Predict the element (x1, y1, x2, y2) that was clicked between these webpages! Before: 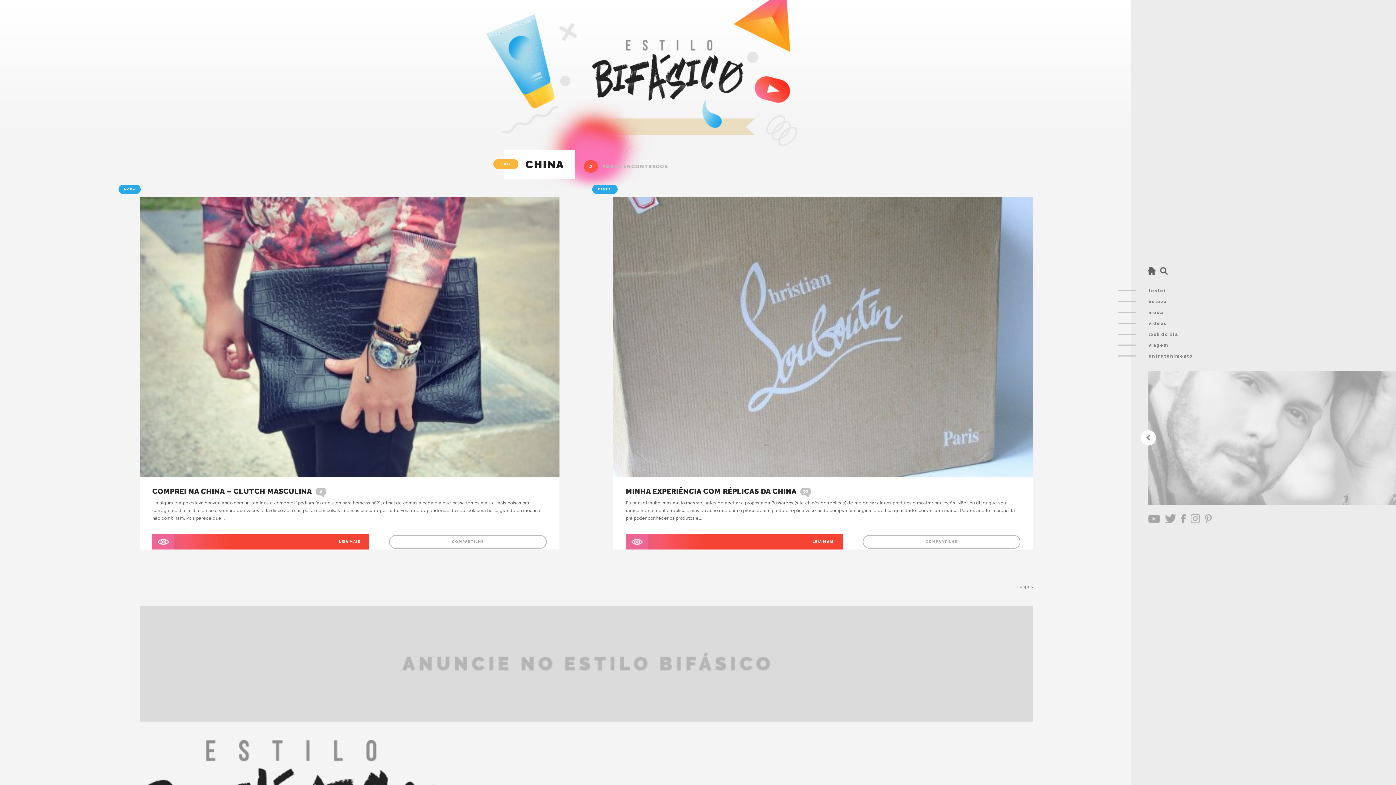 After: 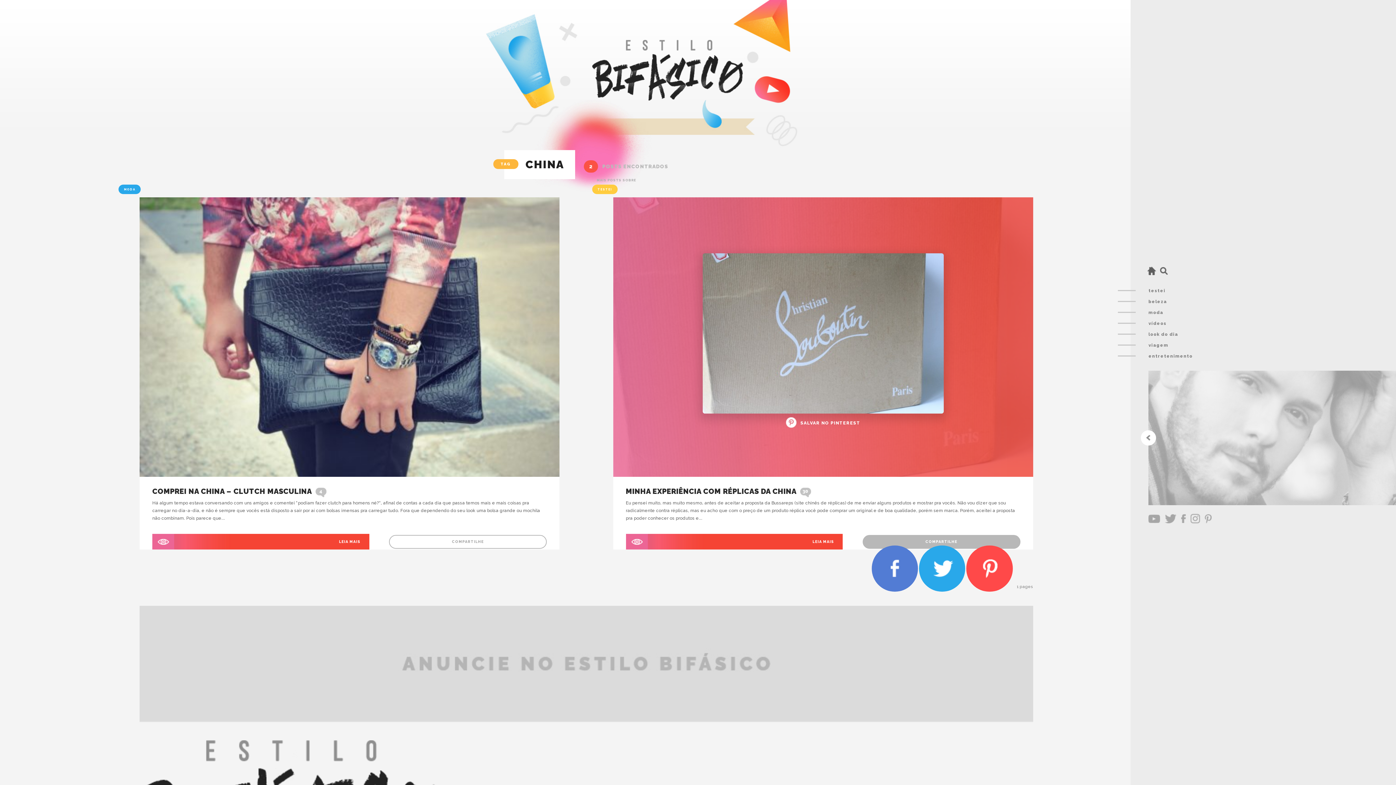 Action: label: SALVAR NO PINTEREST bbox: (613, 352, 1033, 454)